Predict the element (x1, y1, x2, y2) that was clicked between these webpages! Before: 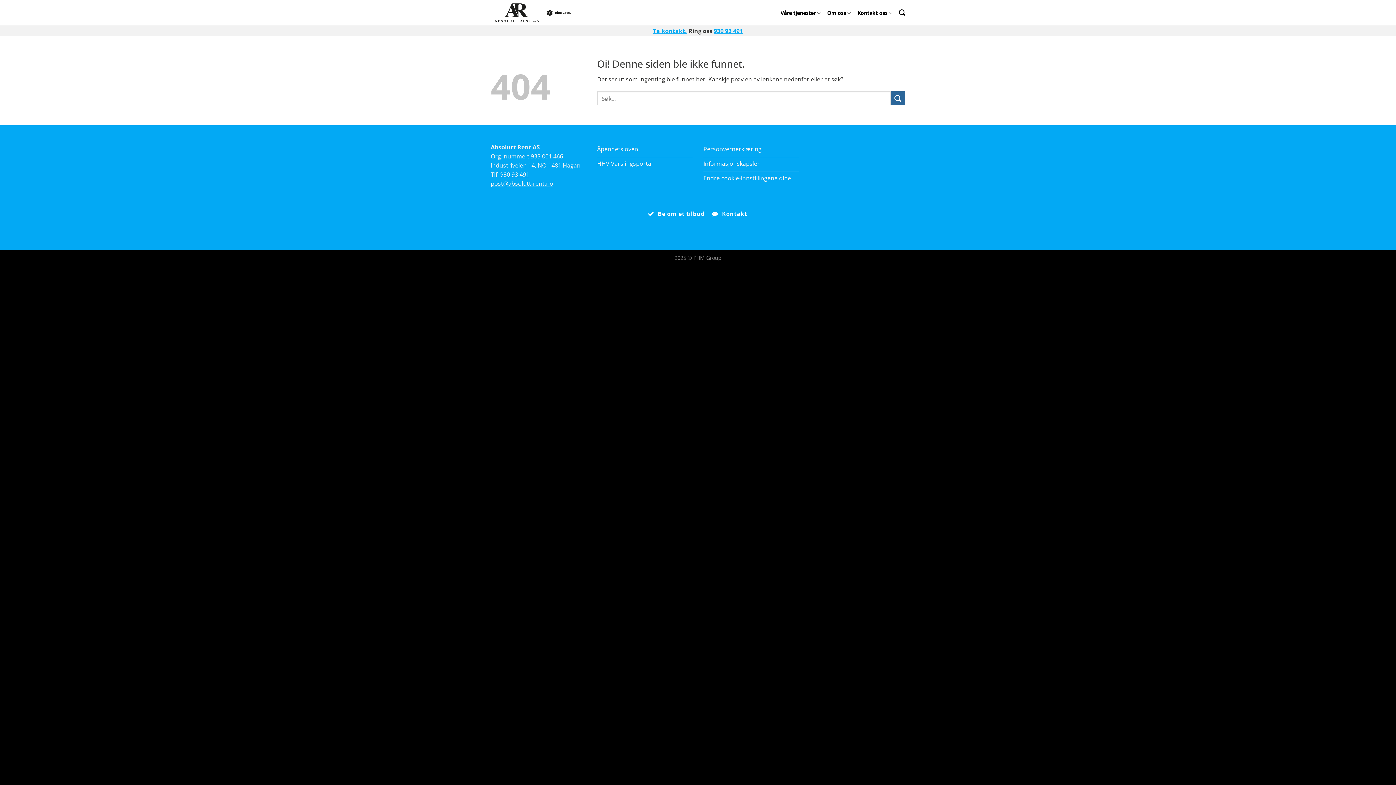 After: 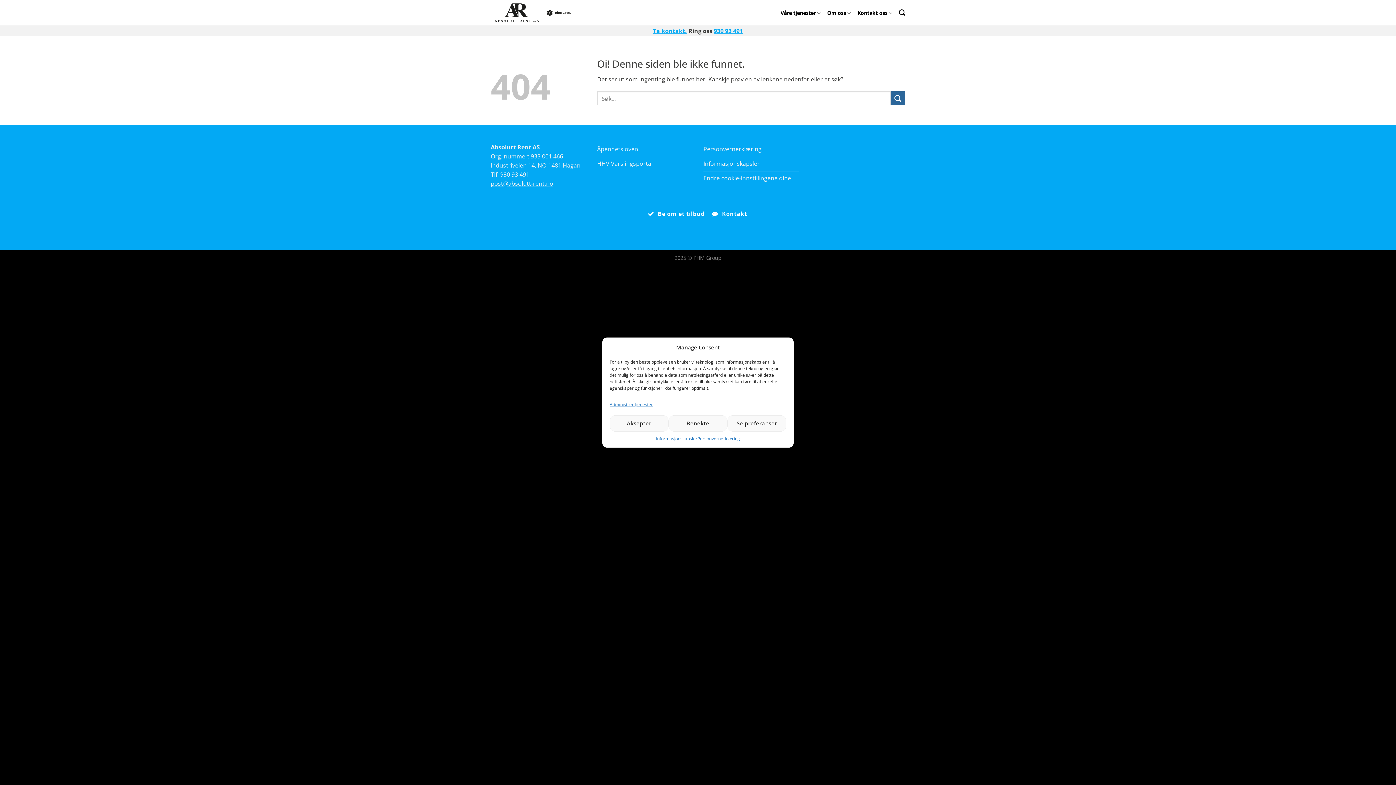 Action: bbox: (597, 142, 692, 157) label: Åpenhetsloven